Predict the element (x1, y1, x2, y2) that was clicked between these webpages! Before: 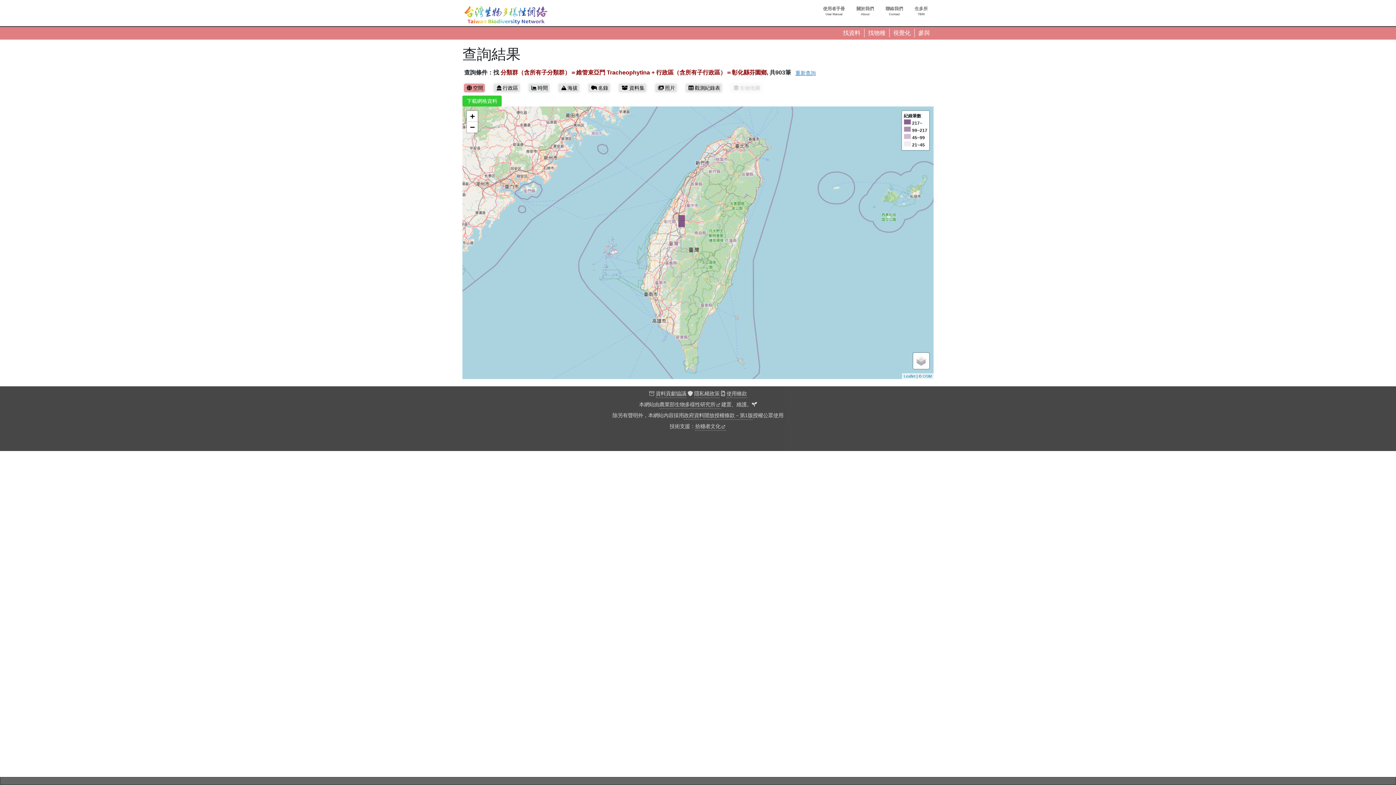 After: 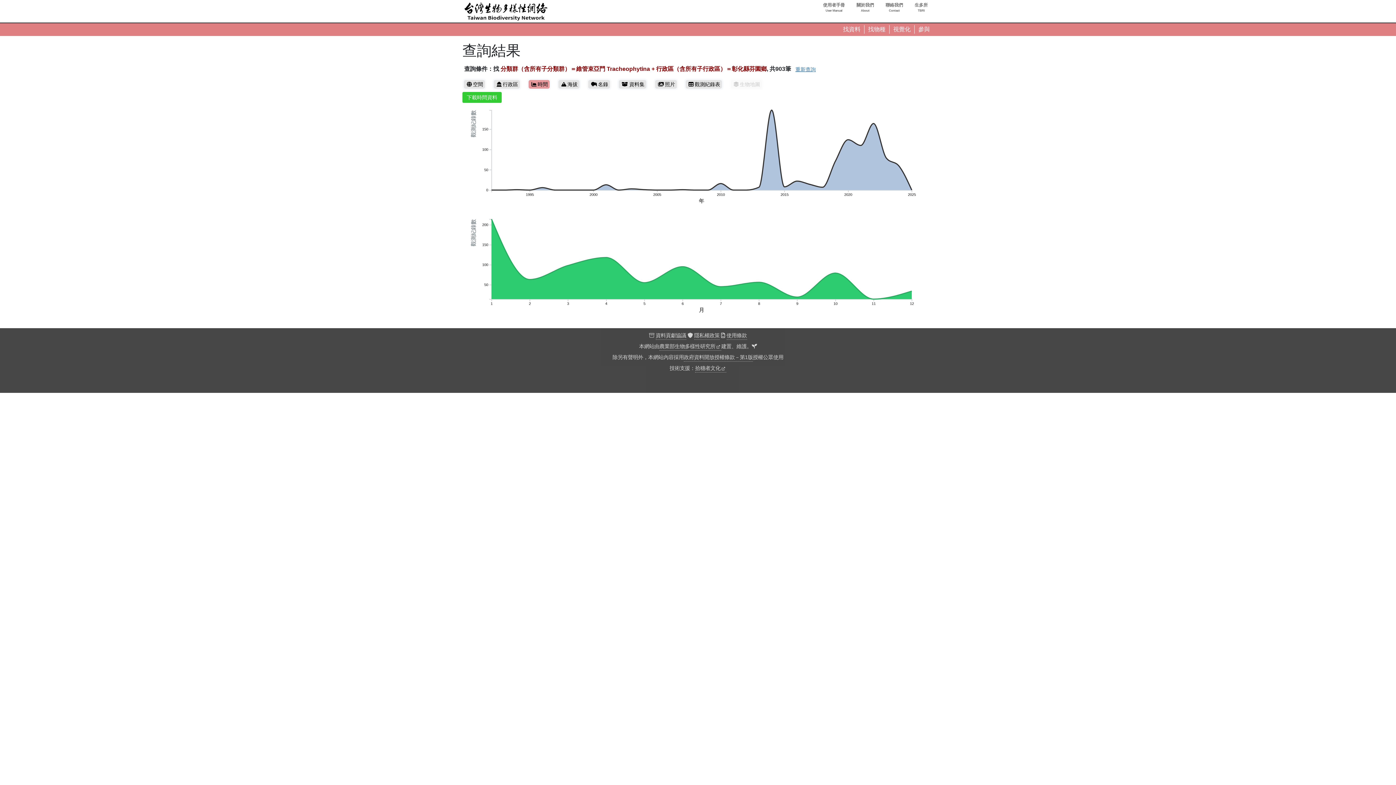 Action: bbox: (527, 82, 551, 93) label: 時間